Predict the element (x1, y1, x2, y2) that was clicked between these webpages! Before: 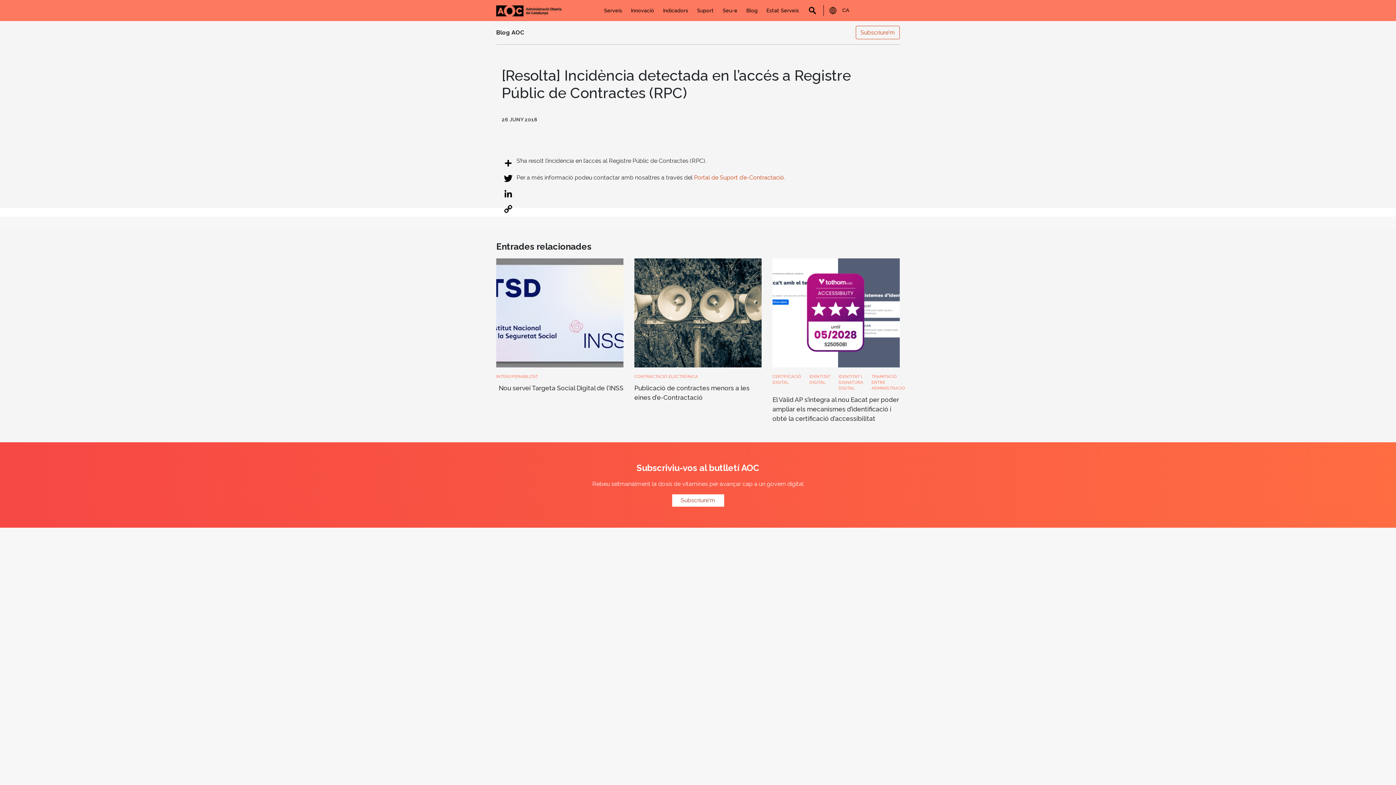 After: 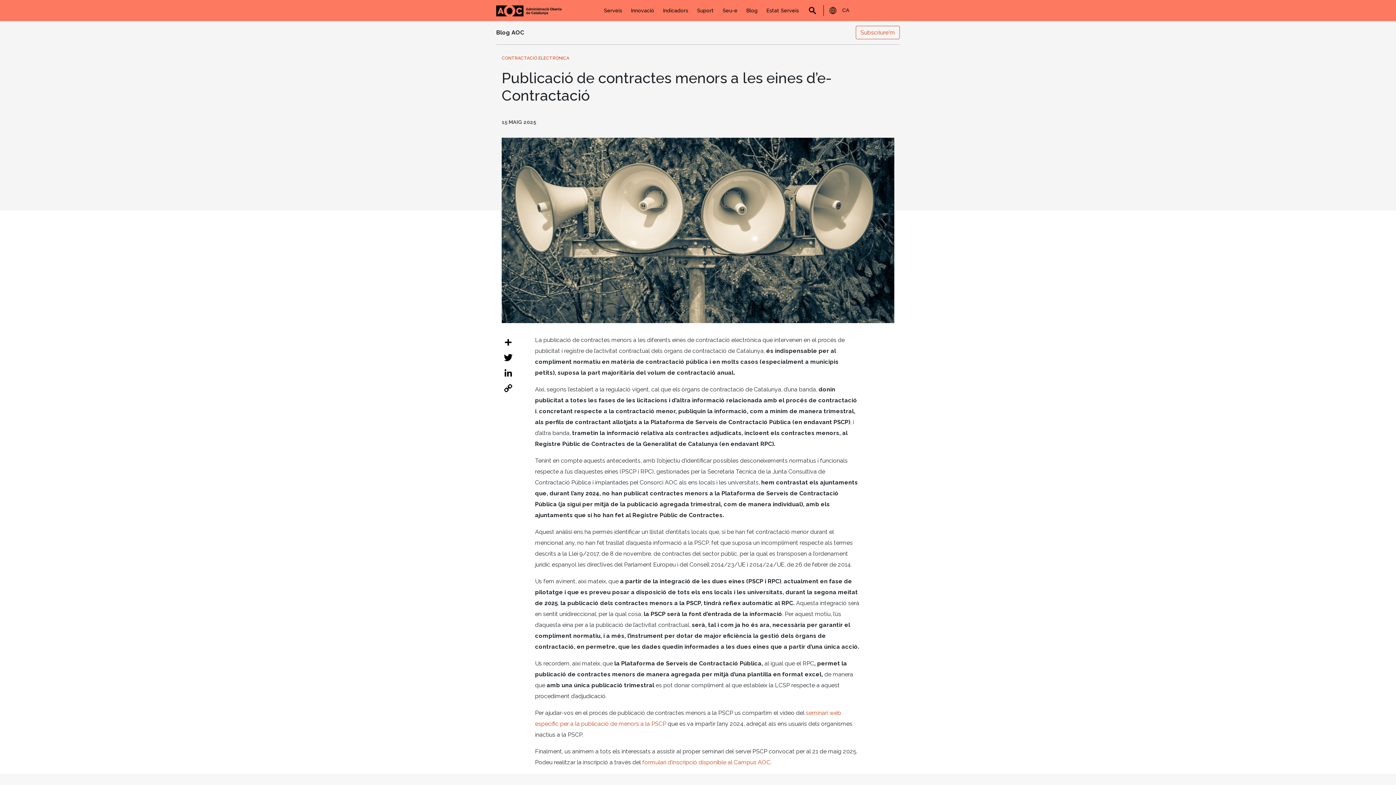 Action: label: CONTRACTACIÓ ELECTRÒNICA

Publicació de contractes menors a les eines d’e-Contractació bbox: (634, 258, 761, 408)